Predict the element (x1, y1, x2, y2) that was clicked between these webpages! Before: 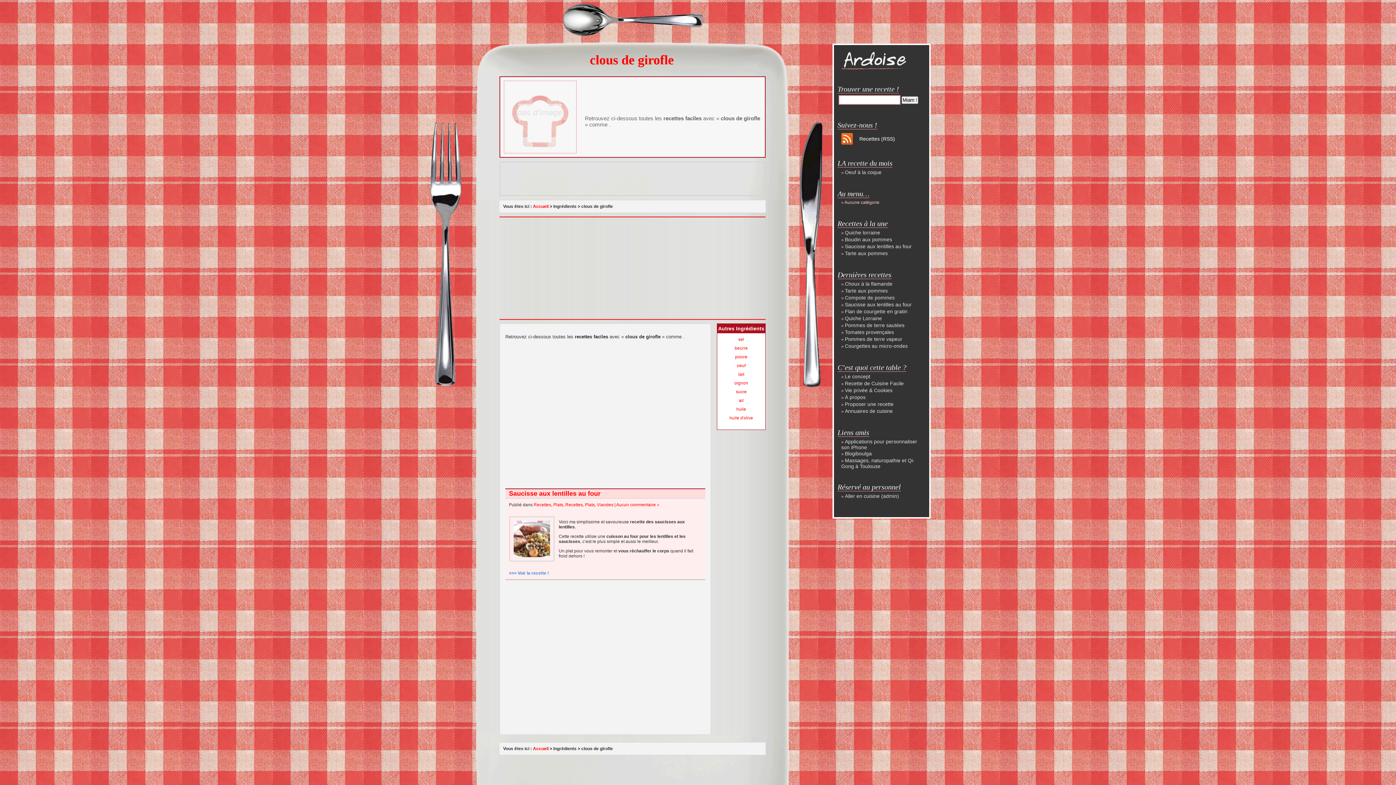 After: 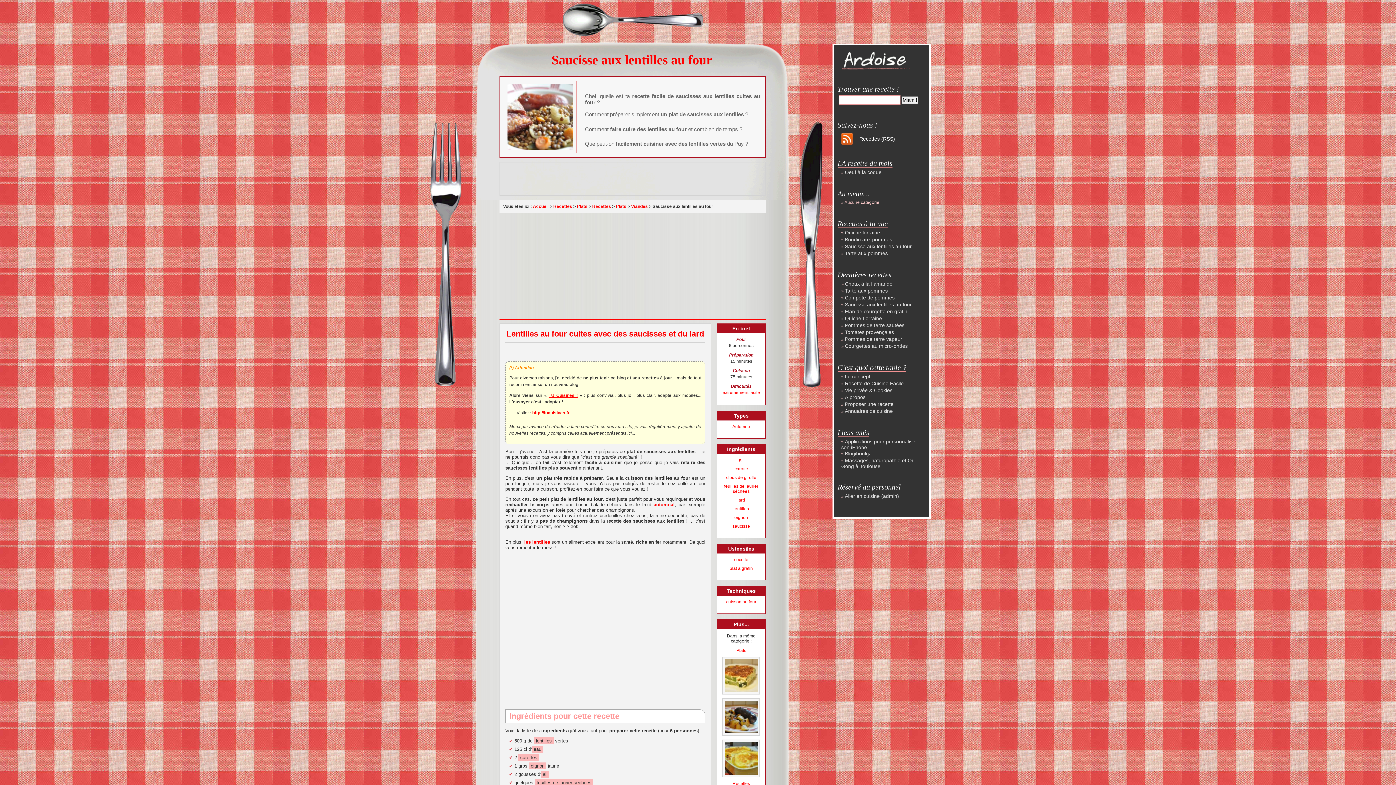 Action: bbox: (845, 243, 912, 249) label: Saucisse aux lentilles au four